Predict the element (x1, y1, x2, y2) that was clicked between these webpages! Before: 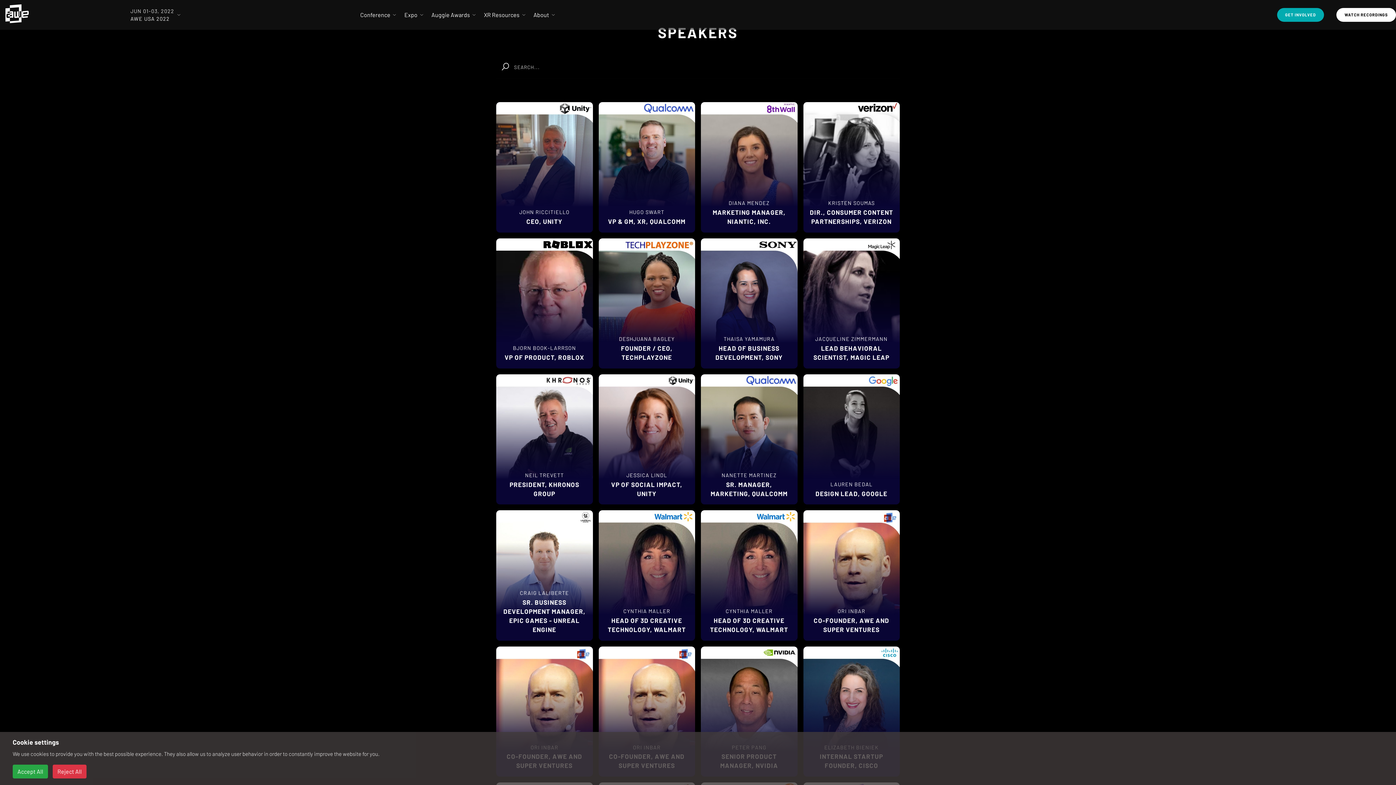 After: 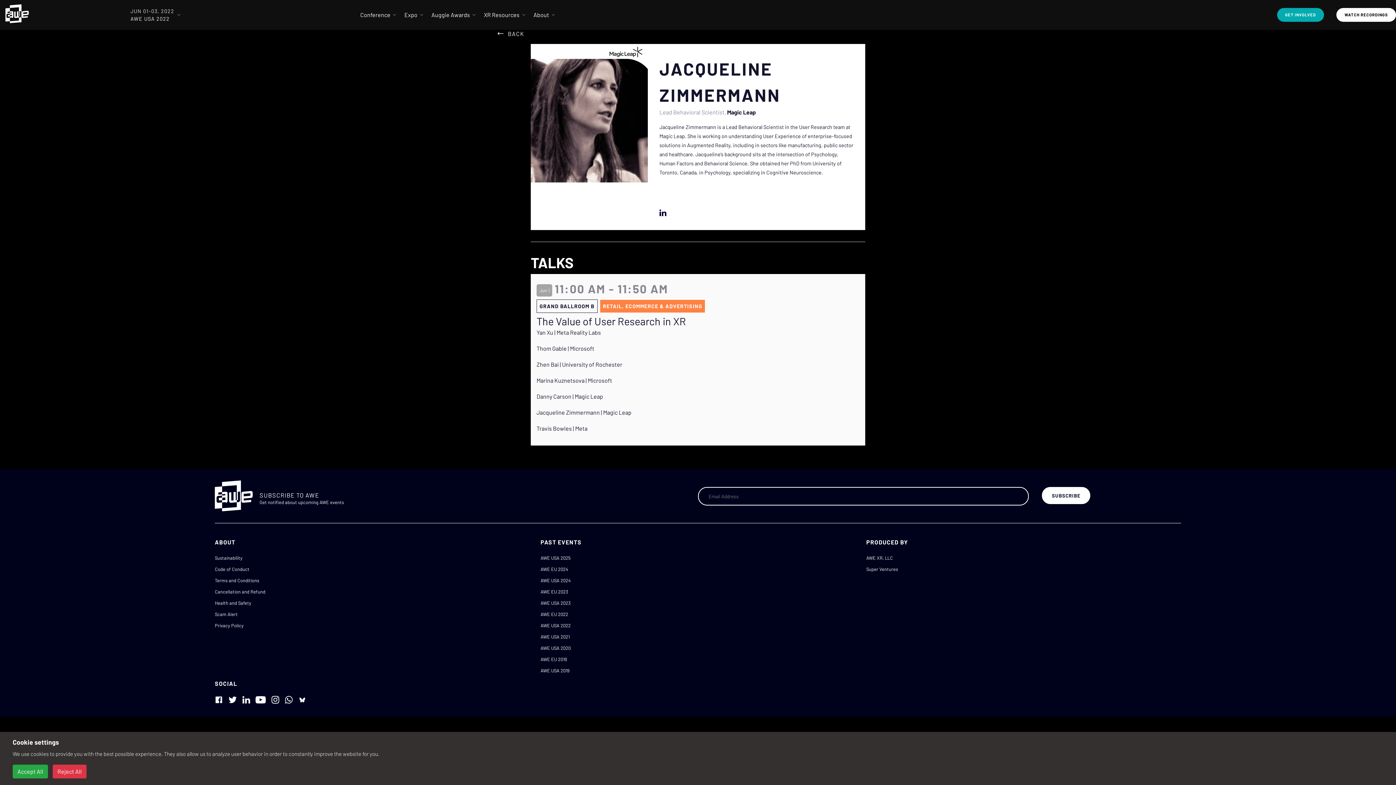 Action: label: JACQUELINE ZIMMERMANN
LEAD BEHAVIORAL SCIENTIST, MAGIC LEAP bbox: (803, 238, 900, 368)